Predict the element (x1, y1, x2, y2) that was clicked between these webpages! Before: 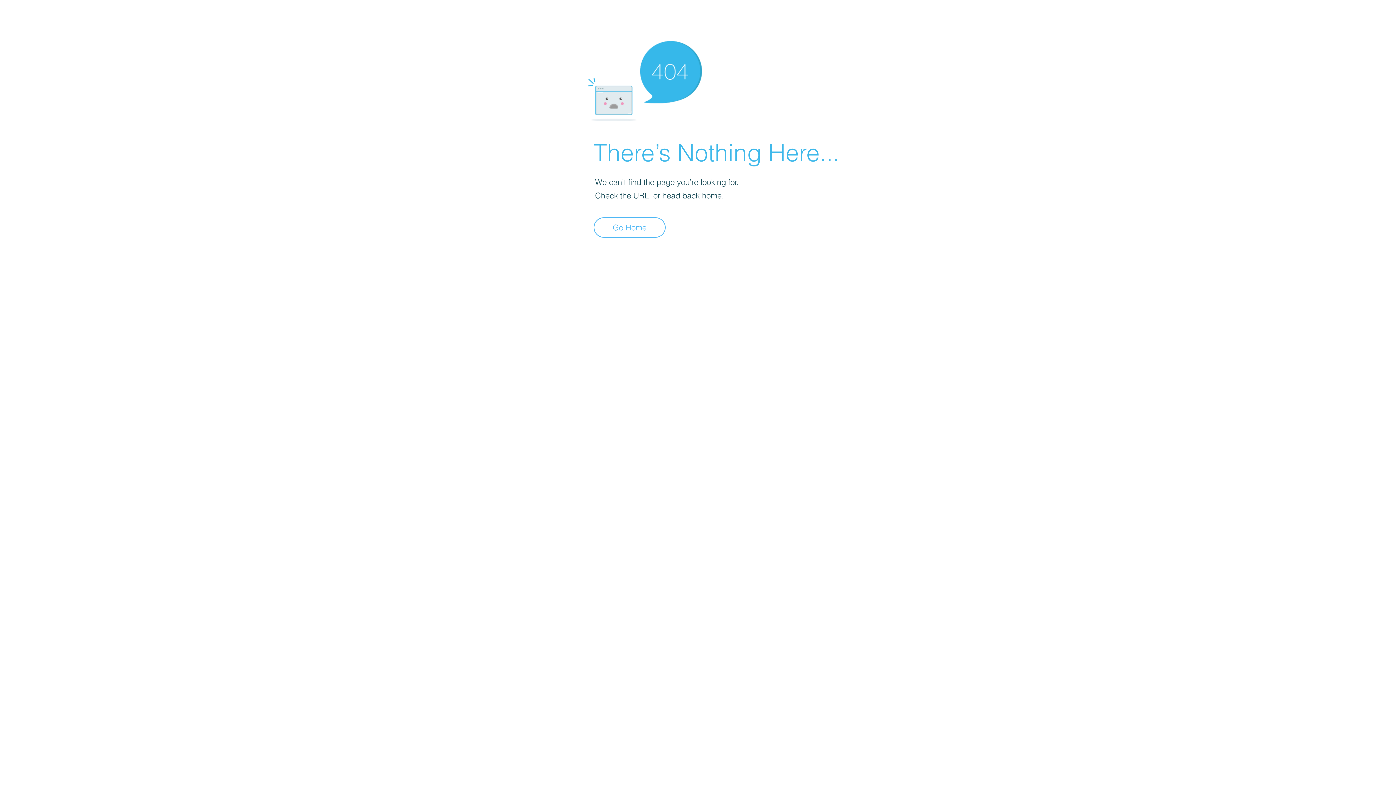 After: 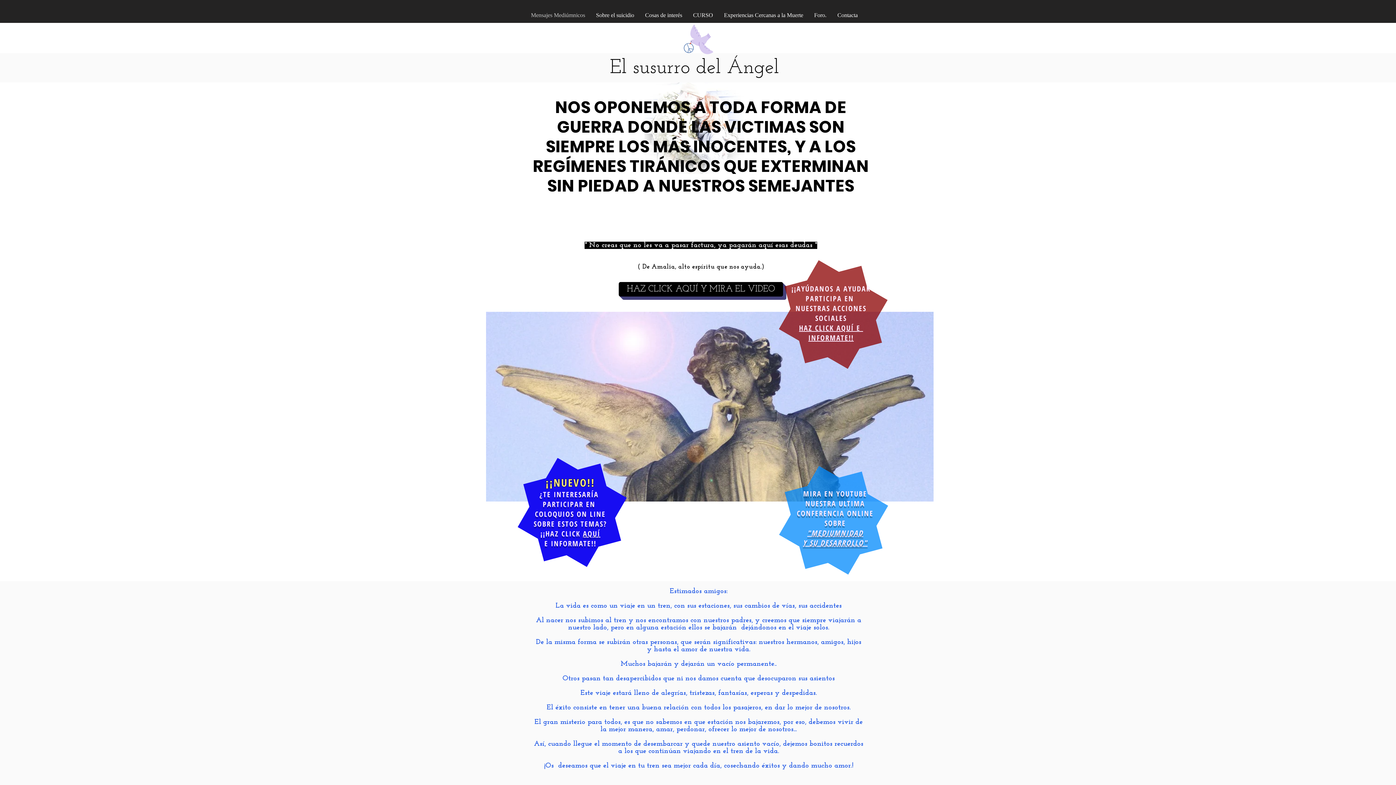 Action: bbox: (593, 217, 665, 237) label: Go Home